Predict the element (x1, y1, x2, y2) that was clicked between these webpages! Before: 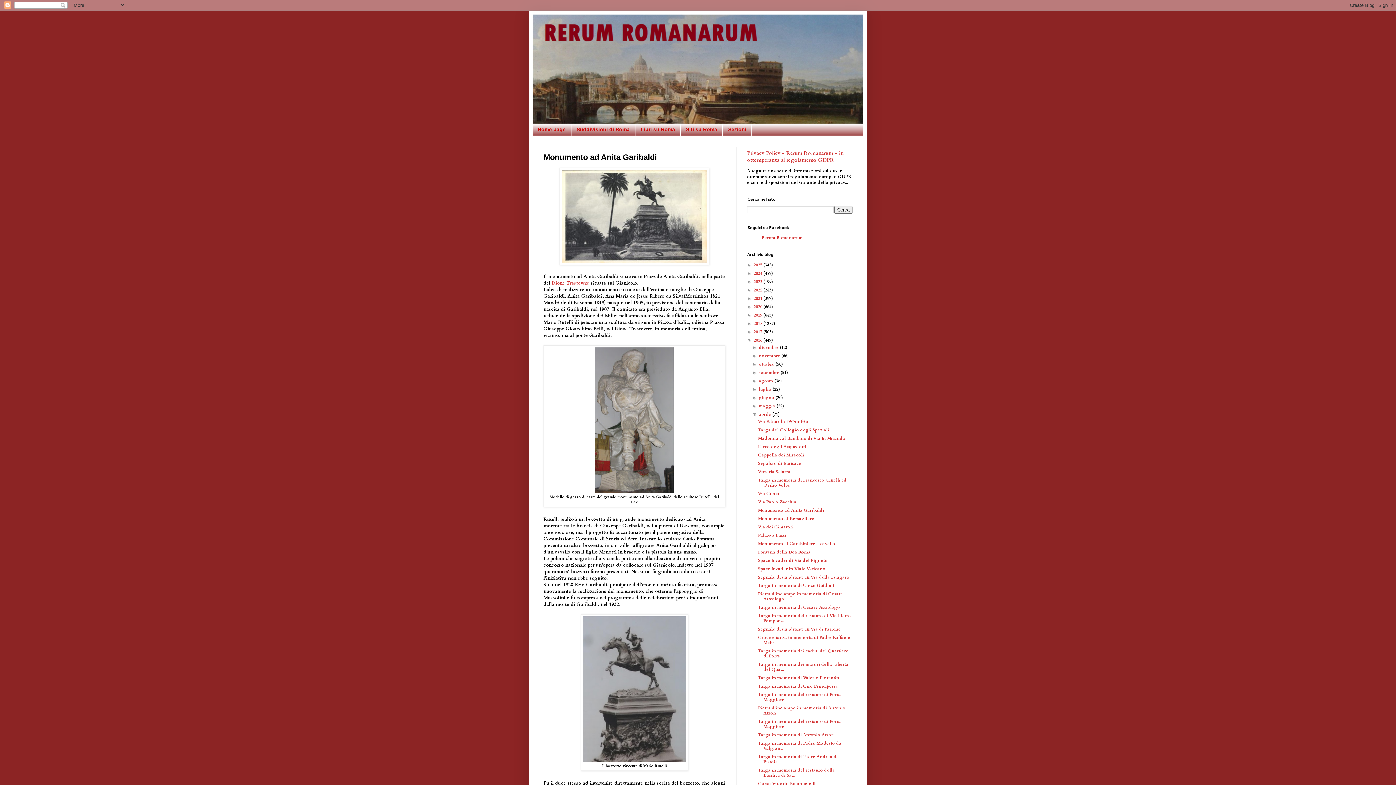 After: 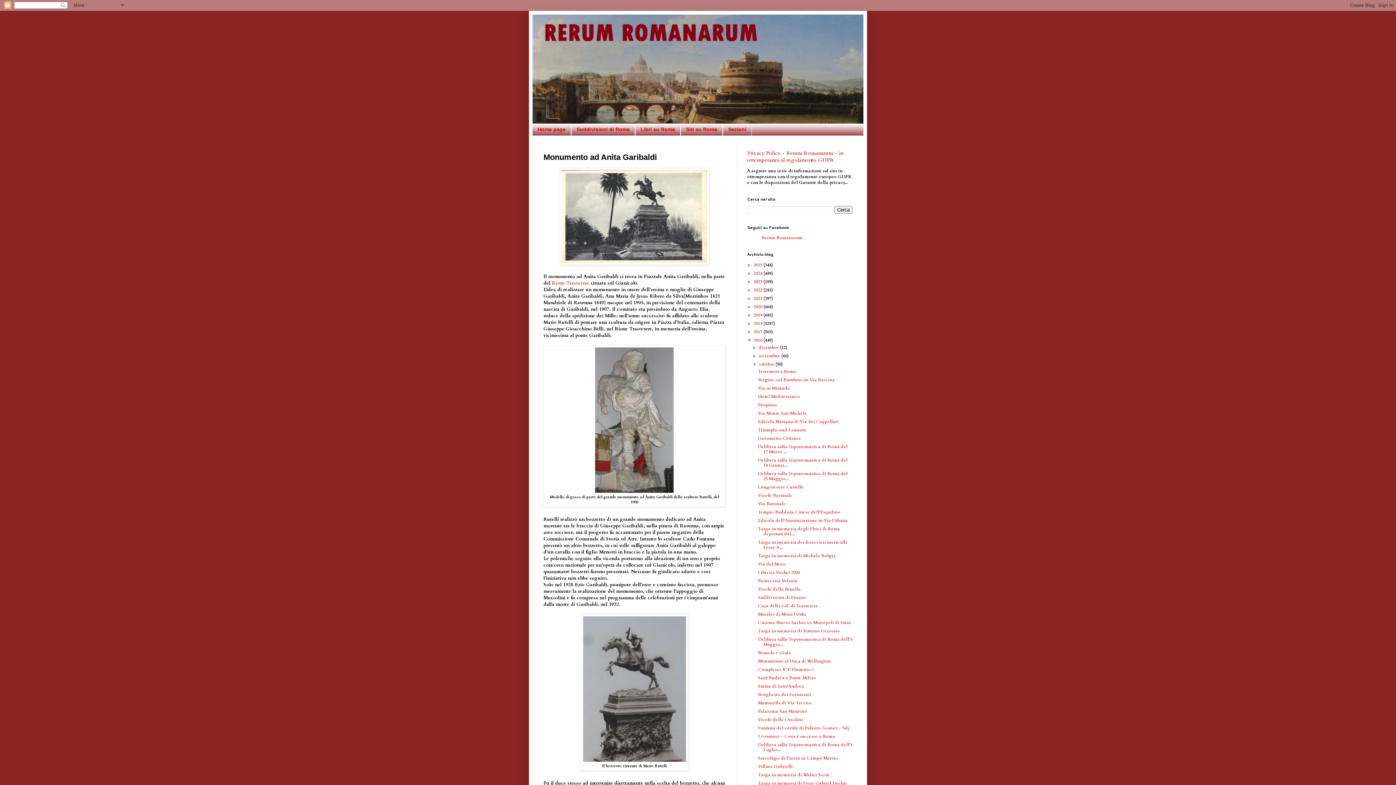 Action: bbox: (752, 361, 759, 366) label: ►  